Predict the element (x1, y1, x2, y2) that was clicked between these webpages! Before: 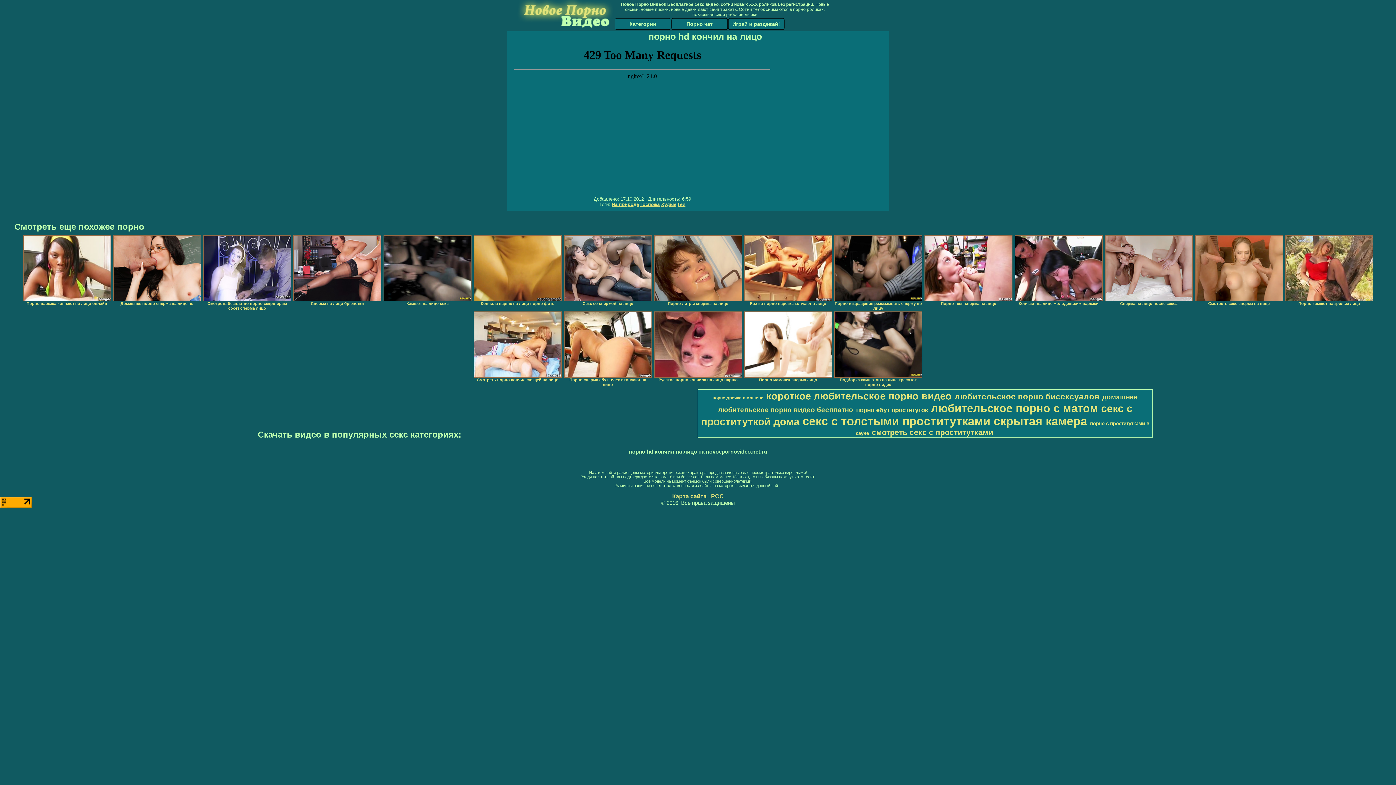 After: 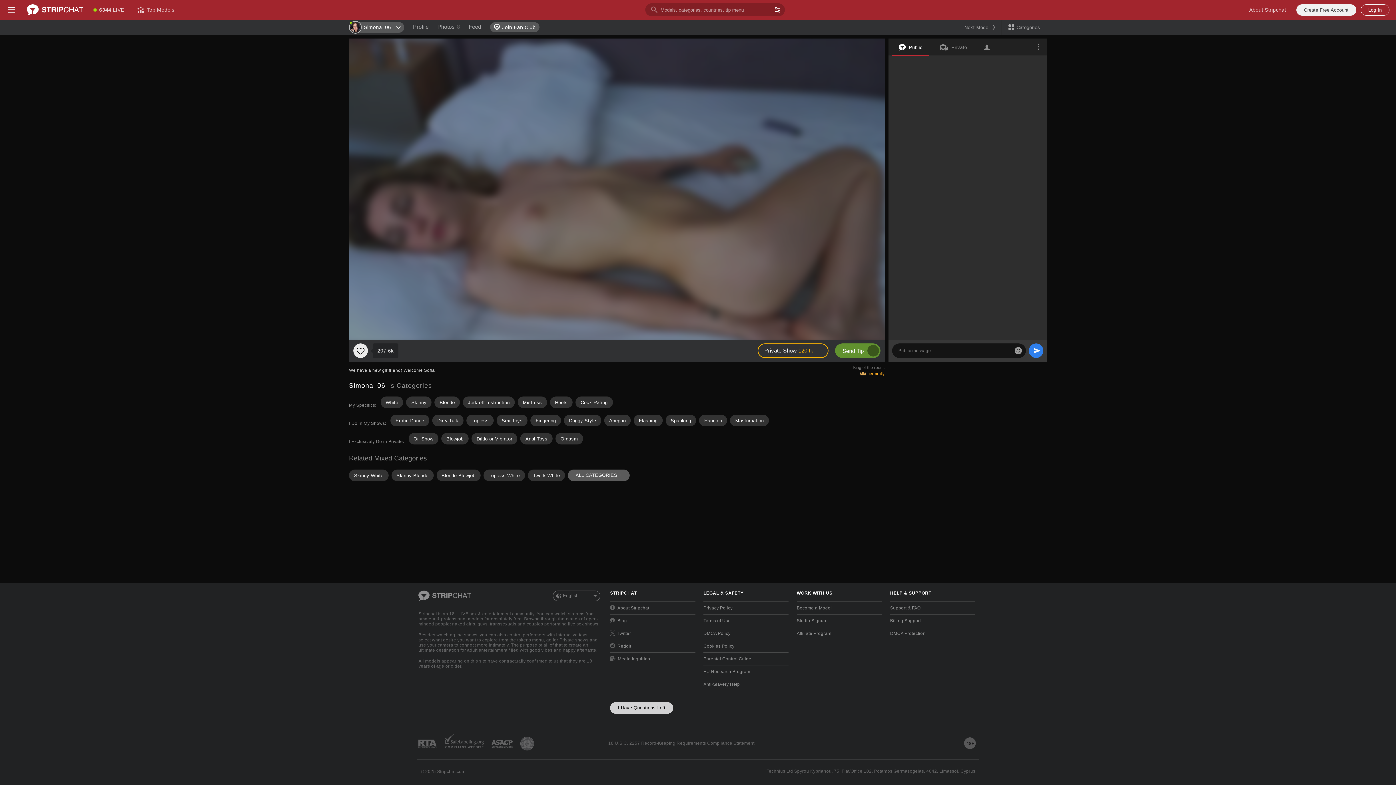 Action: bbox: (383, 235, 471, 301)